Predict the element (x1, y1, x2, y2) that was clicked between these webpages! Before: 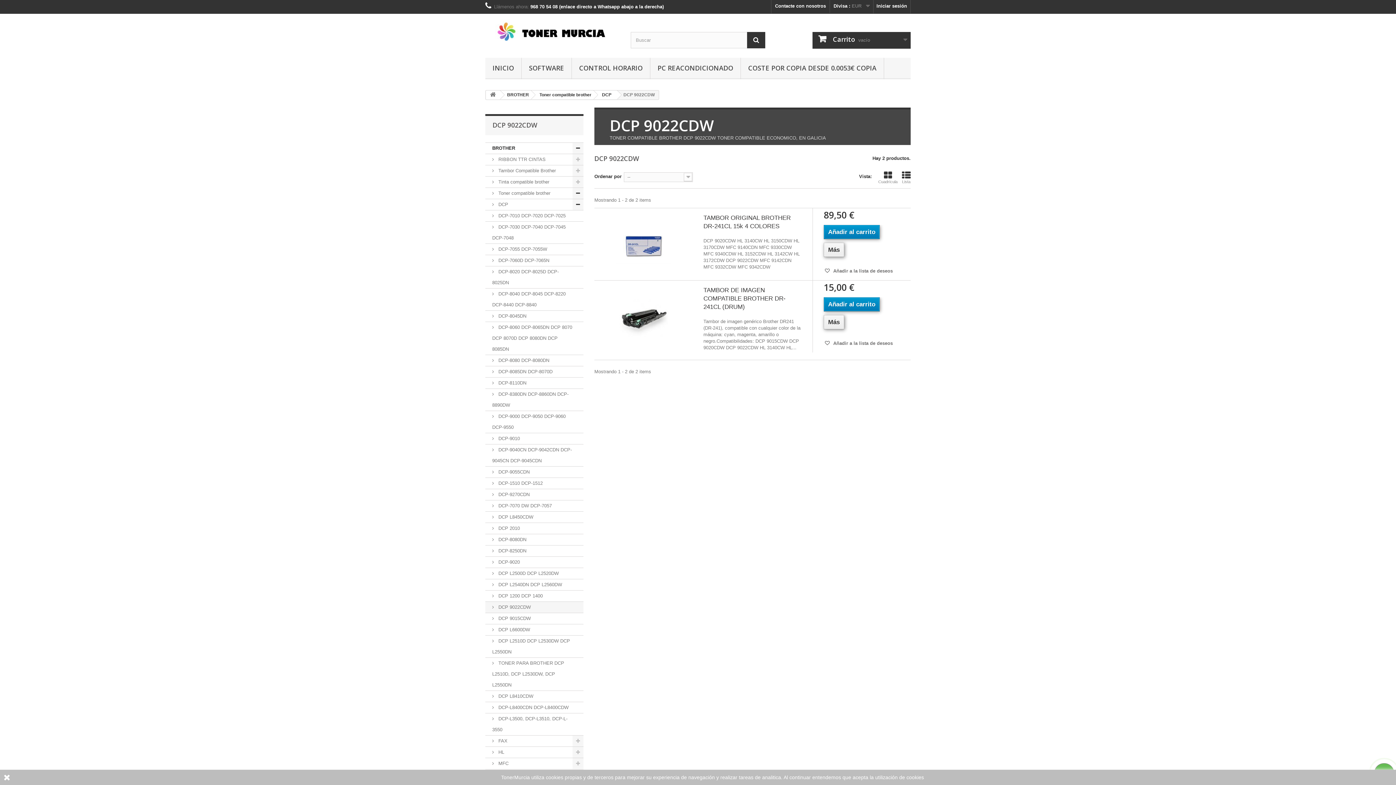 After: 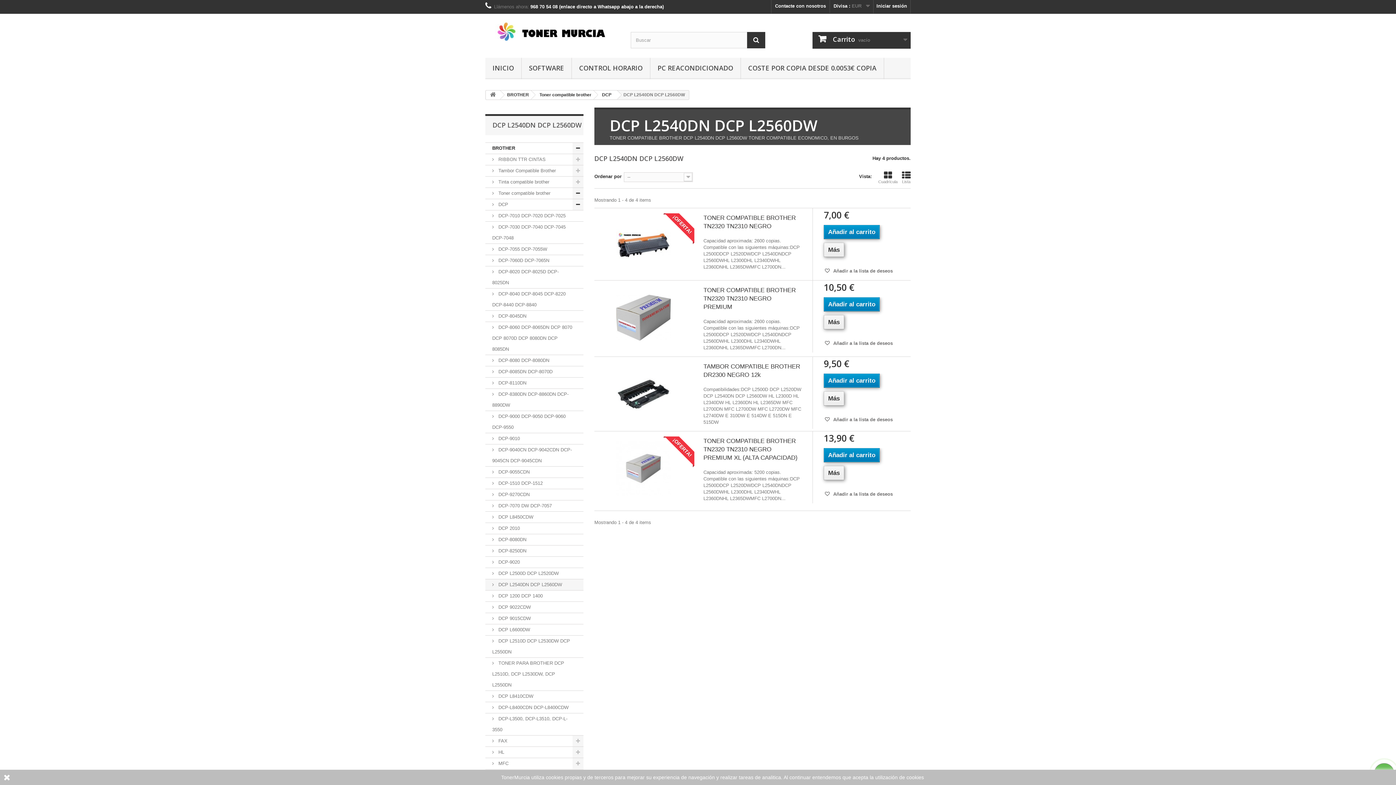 Action: bbox: (485, 579, 583, 590) label:  DCP L2540DN DCP L2560DW